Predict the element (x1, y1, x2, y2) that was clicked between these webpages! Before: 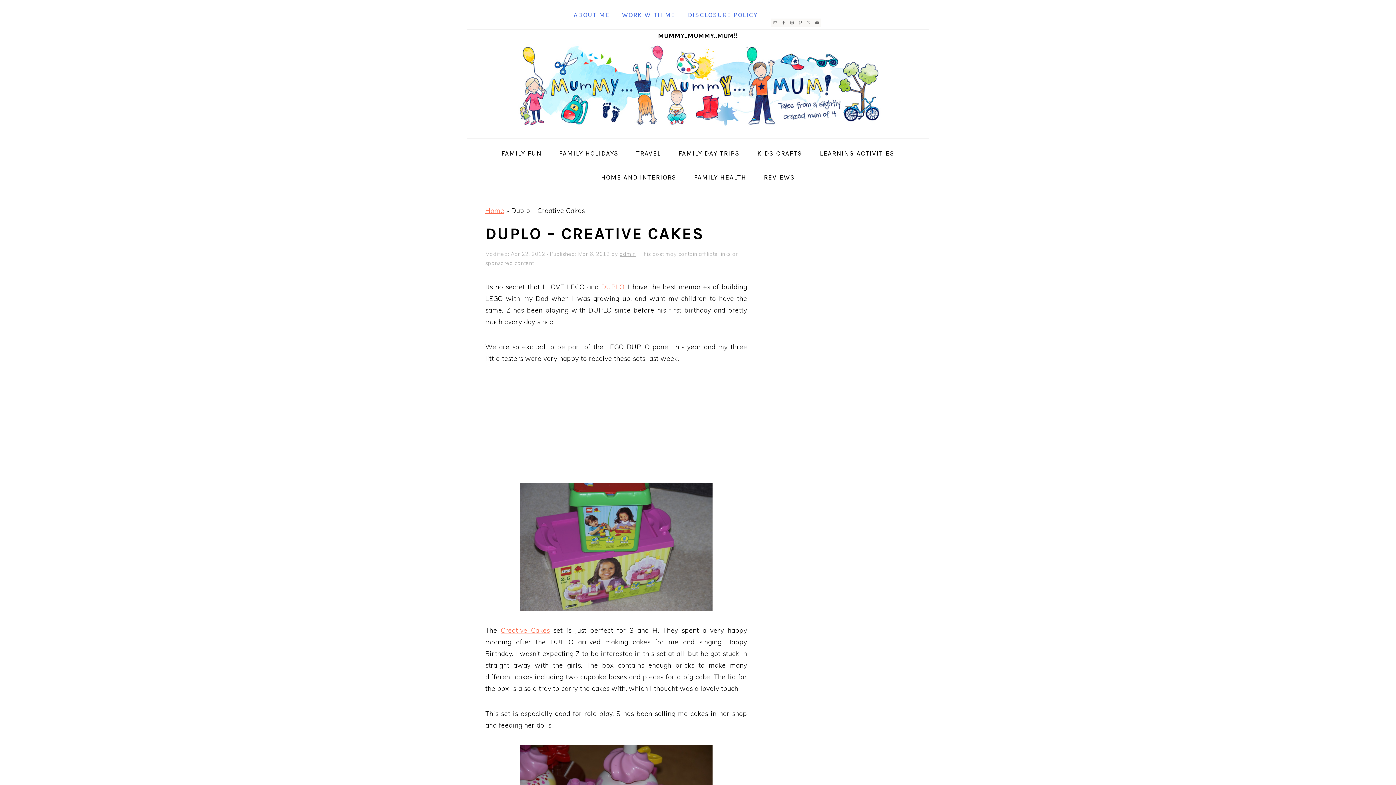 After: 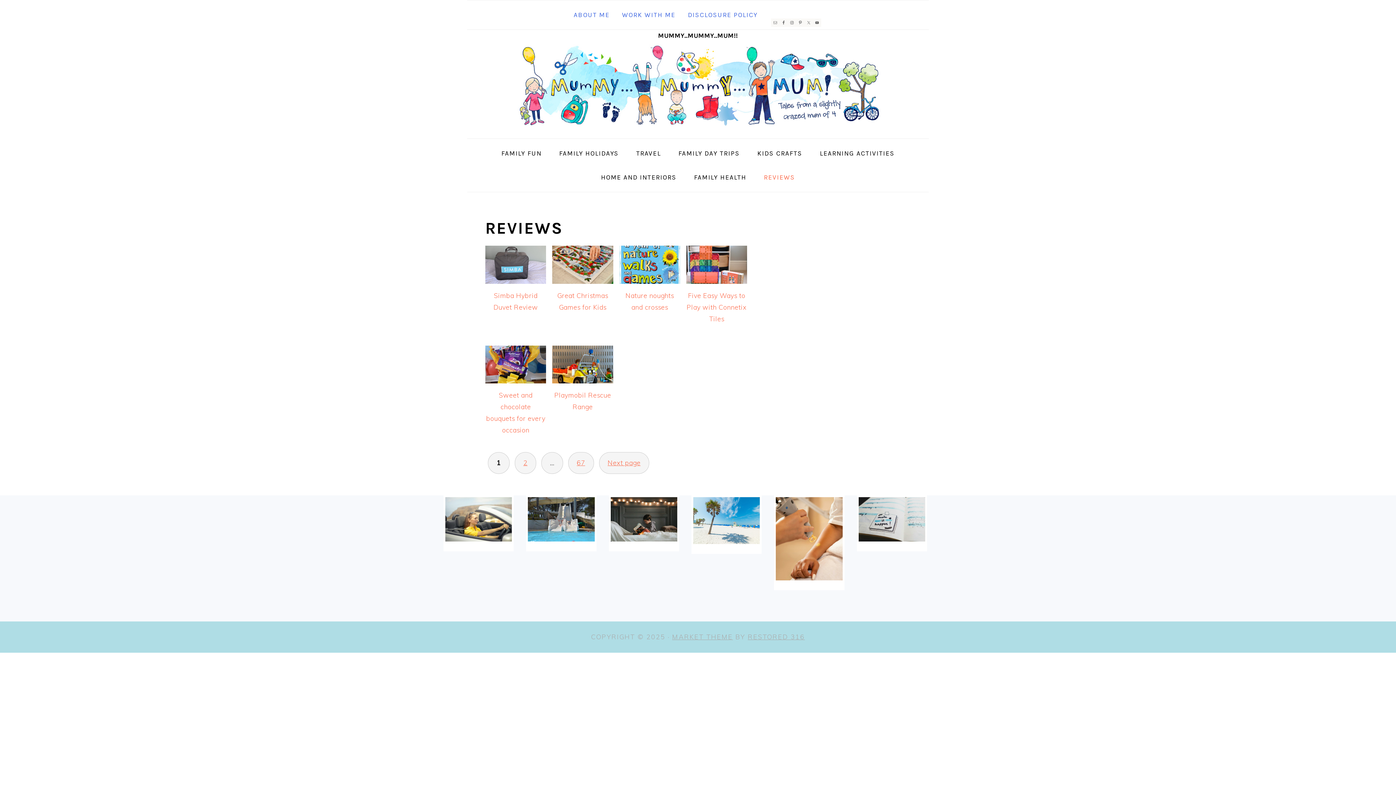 Action: bbox: (756, 165, 802, 189) label: REVIEWS